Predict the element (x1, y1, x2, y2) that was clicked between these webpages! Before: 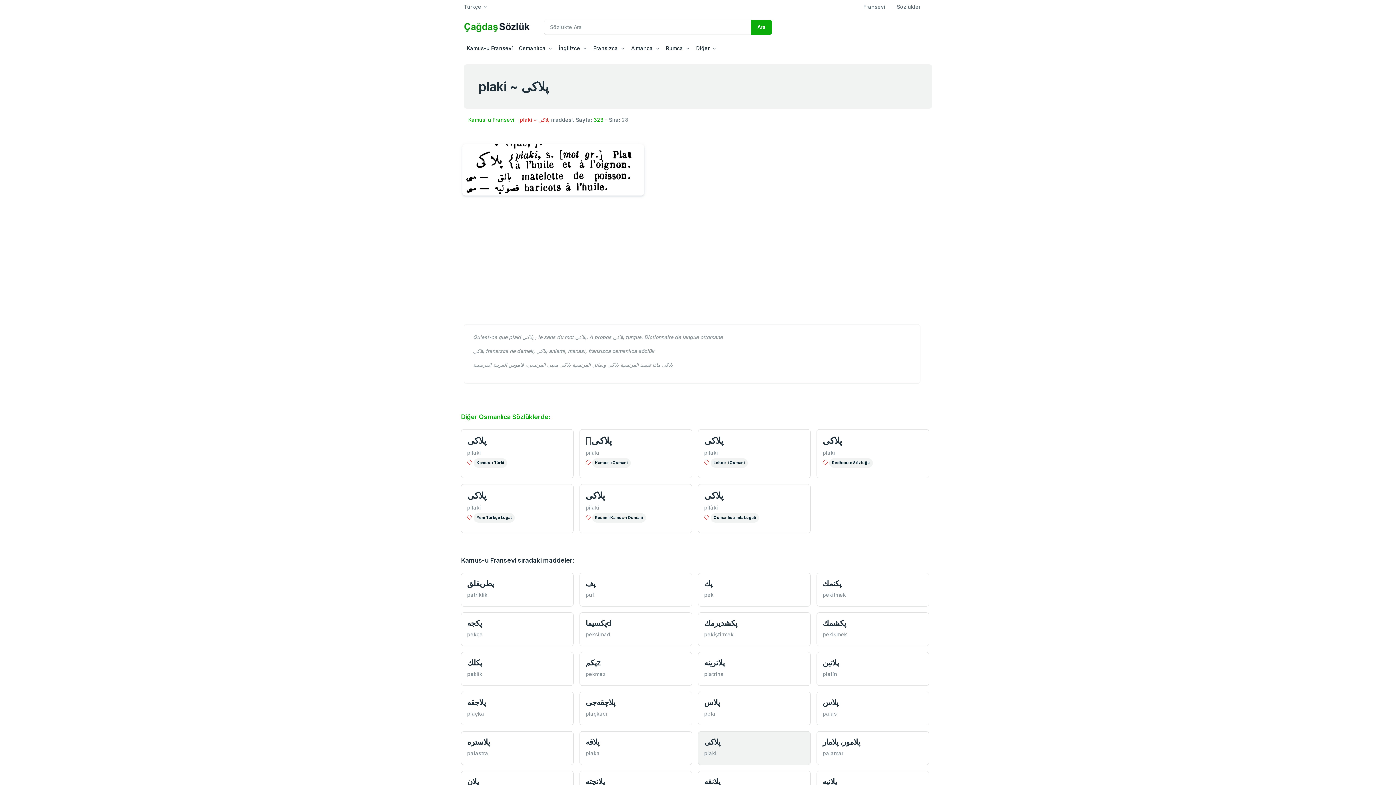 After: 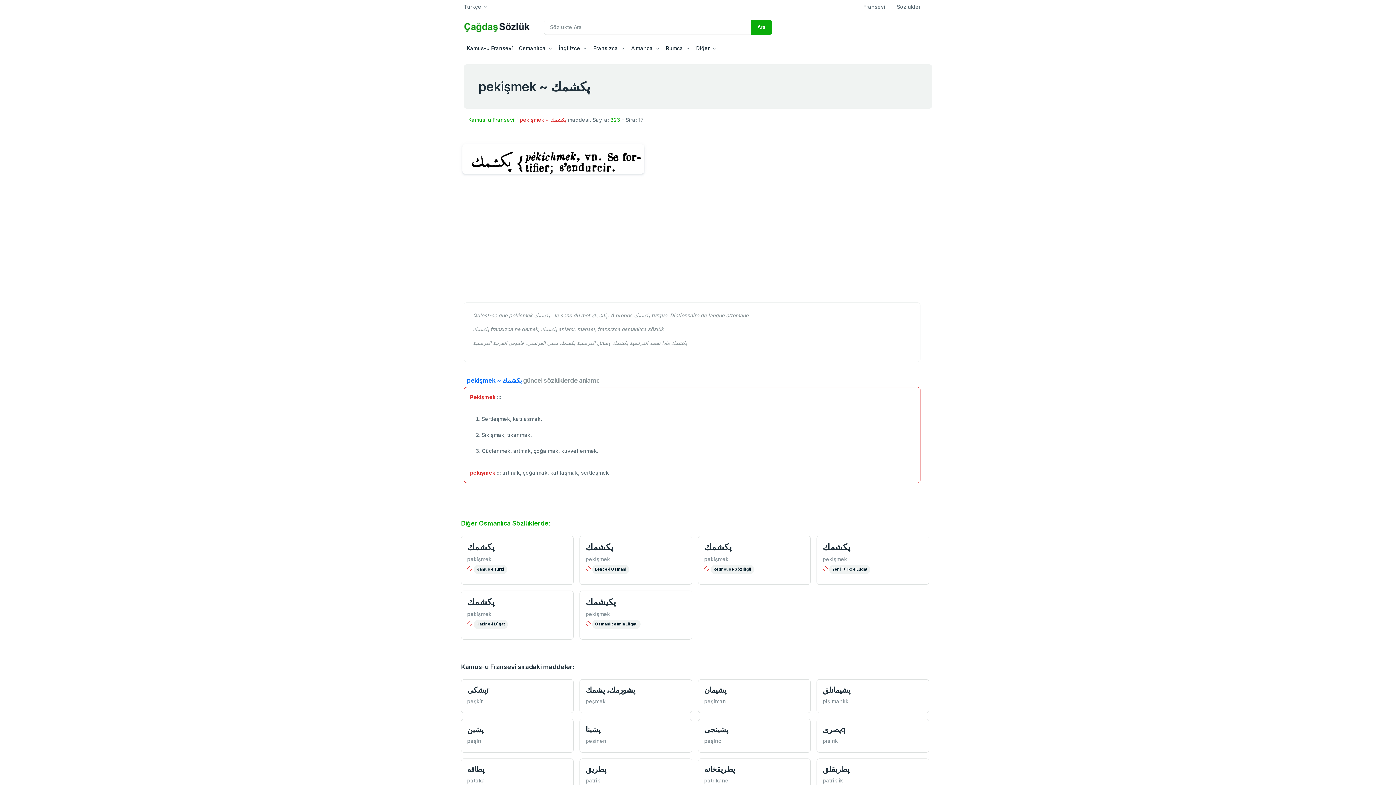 Action: bbox: (822, 619, 846, 628) label: پكشمك